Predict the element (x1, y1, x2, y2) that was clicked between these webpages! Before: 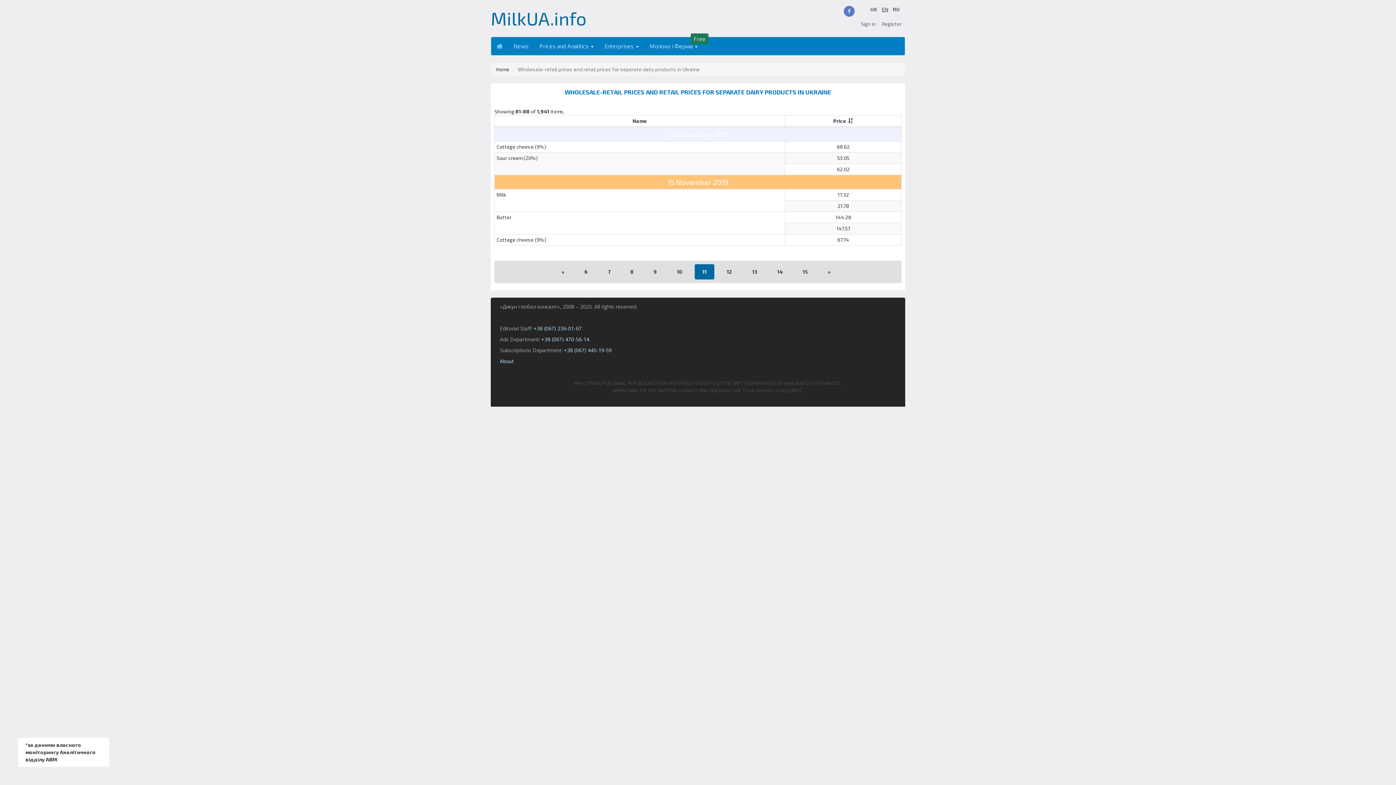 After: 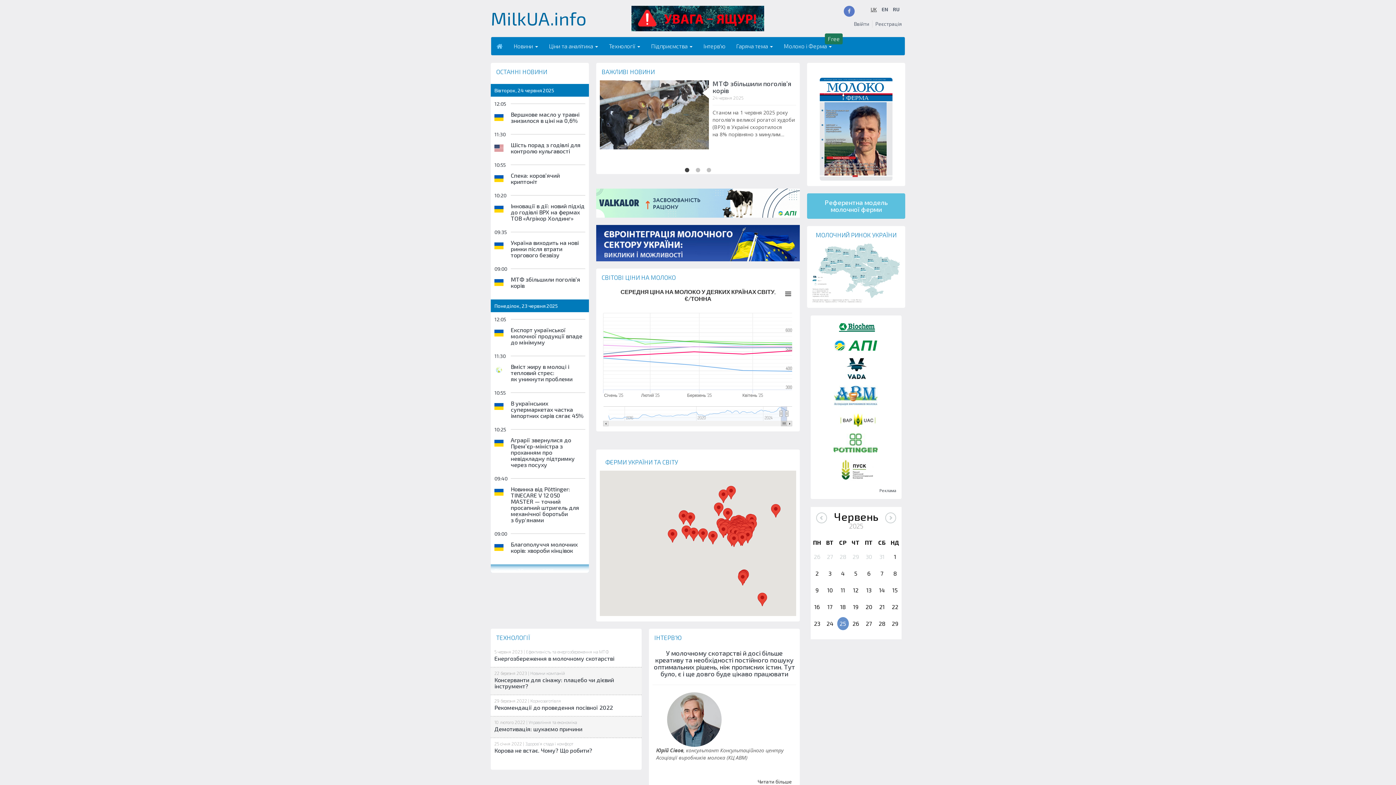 Action: label: UK bbox: (870, 5, 877, 13)